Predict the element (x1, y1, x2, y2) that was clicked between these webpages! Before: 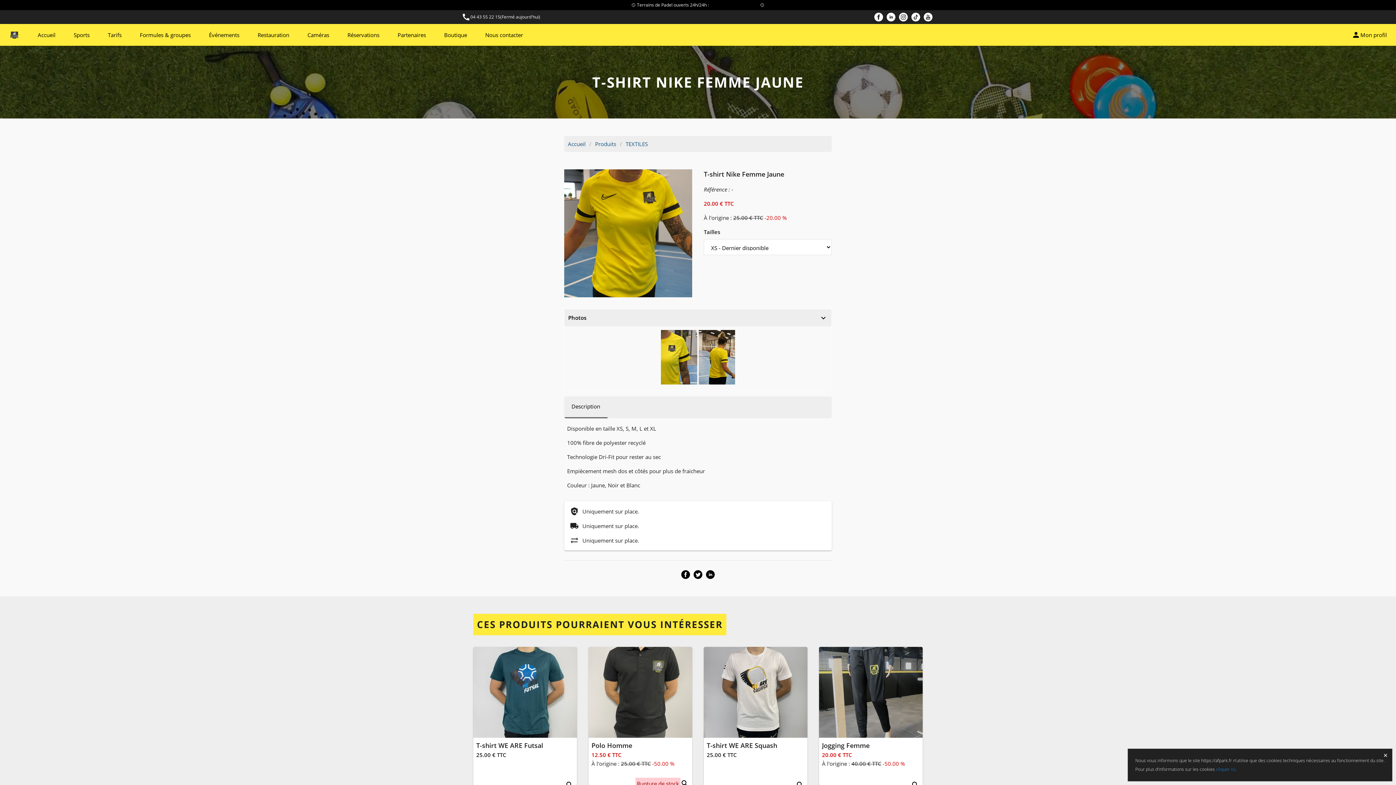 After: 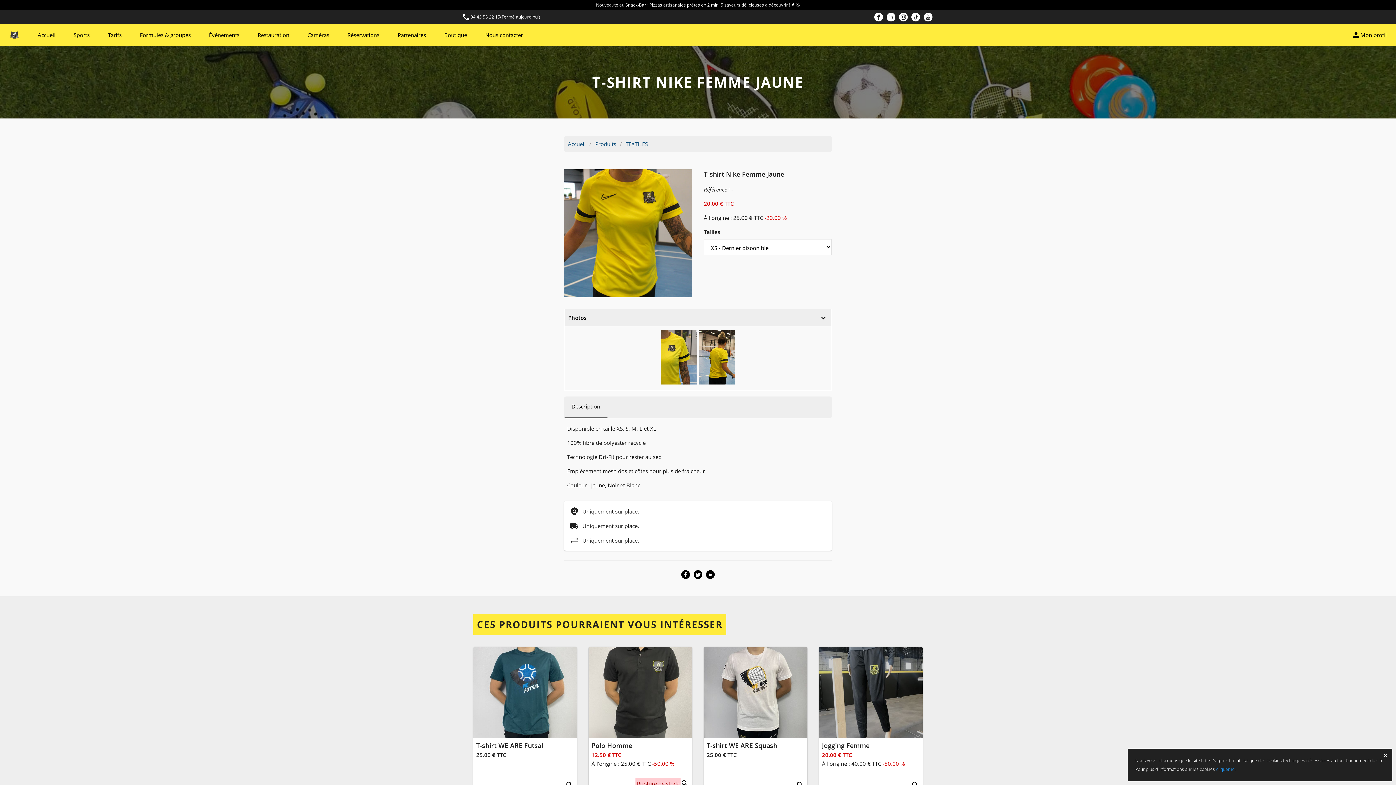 Action: bbox: (874, 12, 883, 21)